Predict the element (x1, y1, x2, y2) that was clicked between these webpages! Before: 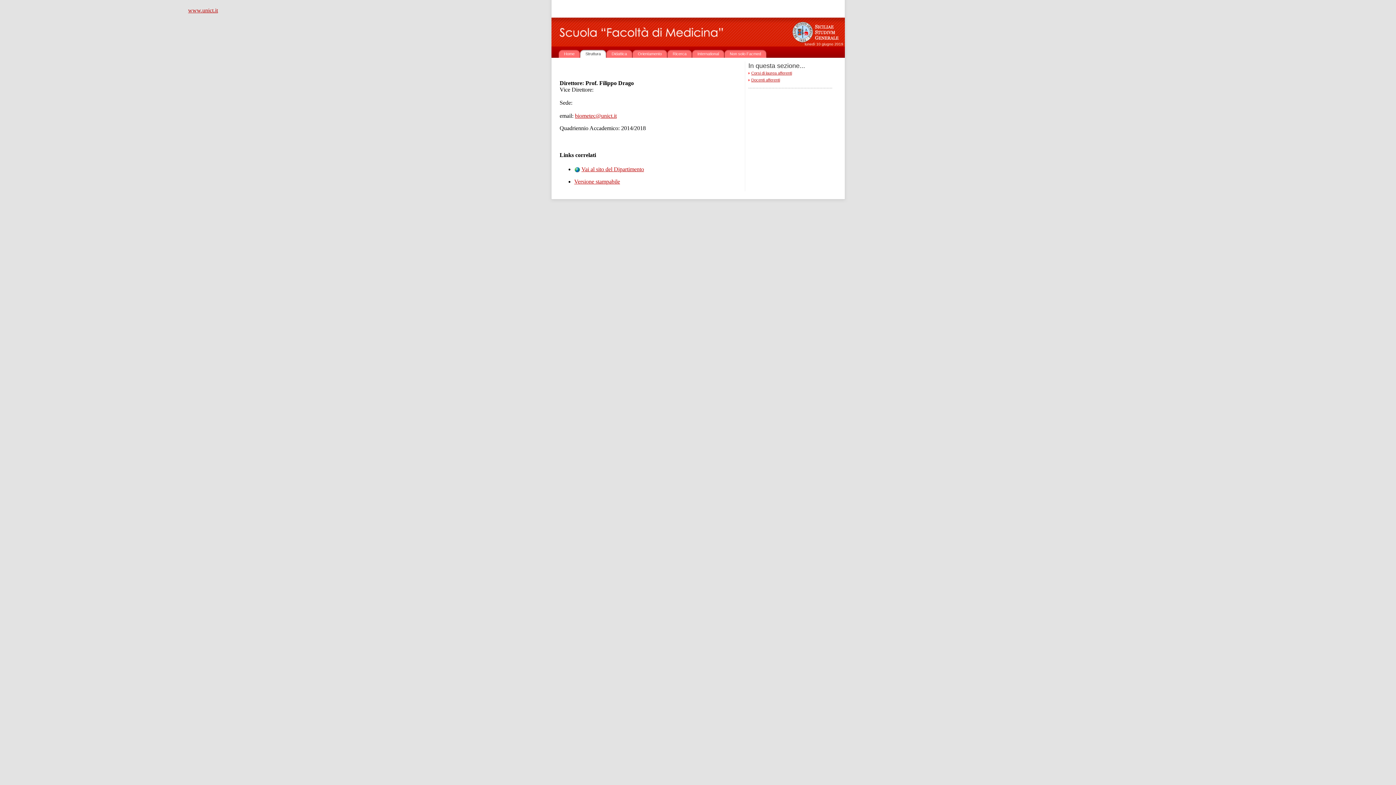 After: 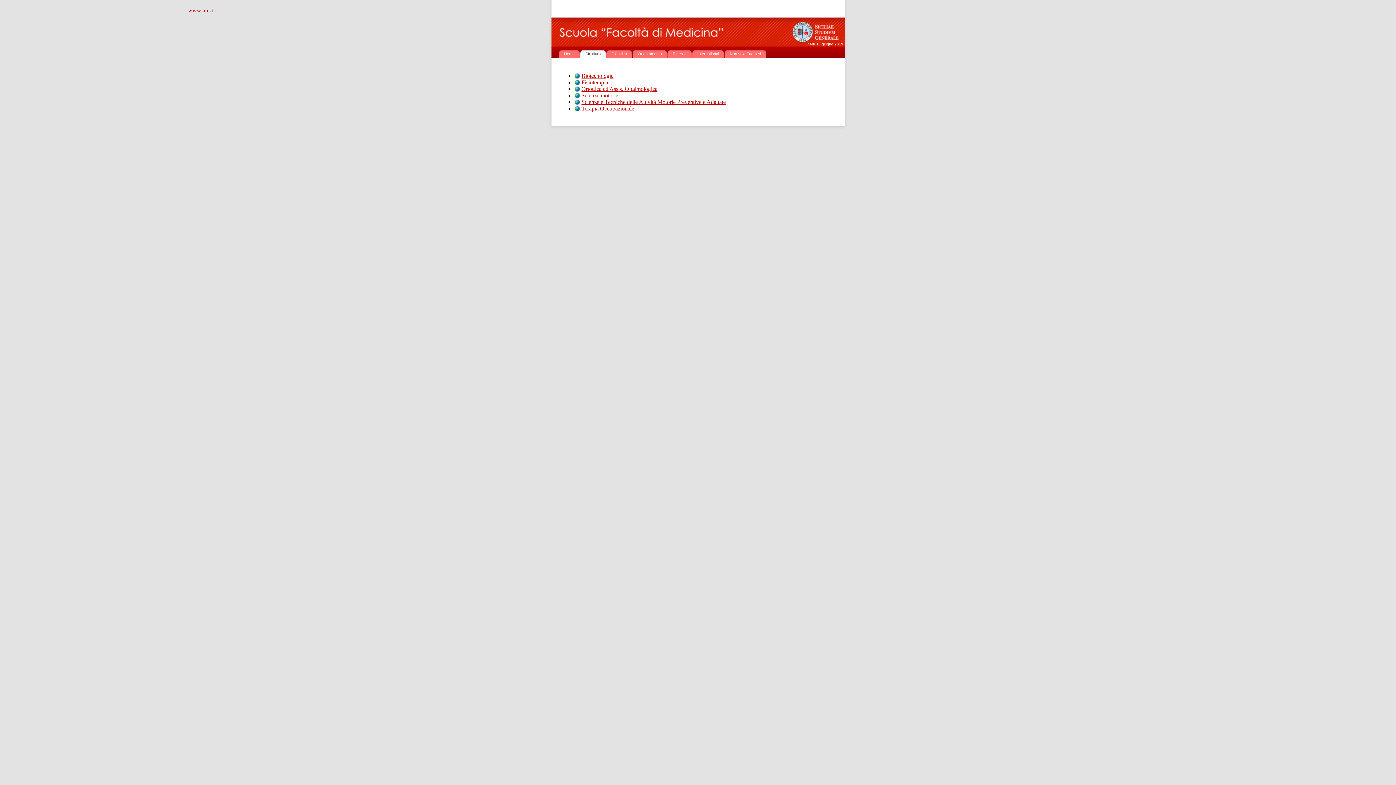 Action: label: Corsi di laurea afferenti bbox: (751, 70, 792, 75)